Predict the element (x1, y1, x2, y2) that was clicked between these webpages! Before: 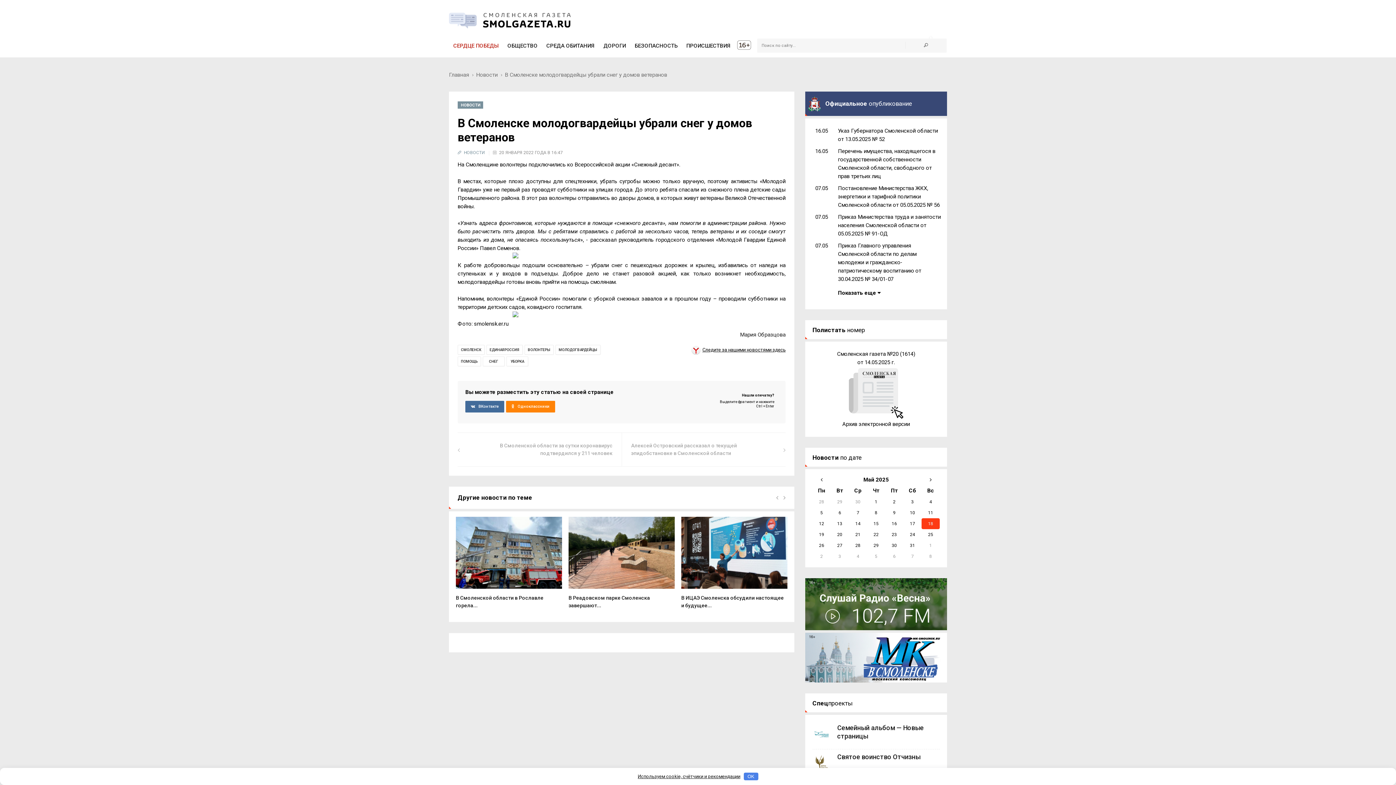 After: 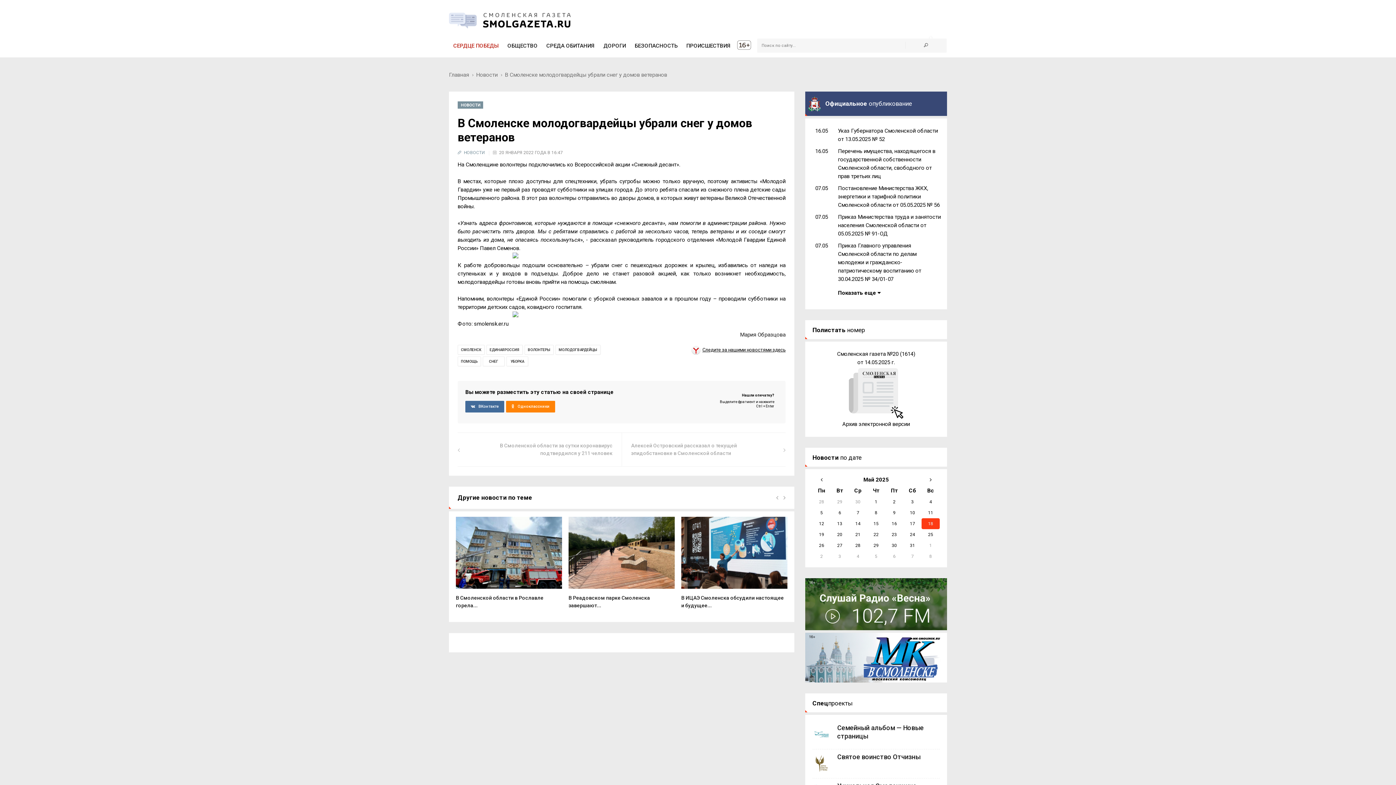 Action: bbox: (743, 773, 758, 780) label: OK